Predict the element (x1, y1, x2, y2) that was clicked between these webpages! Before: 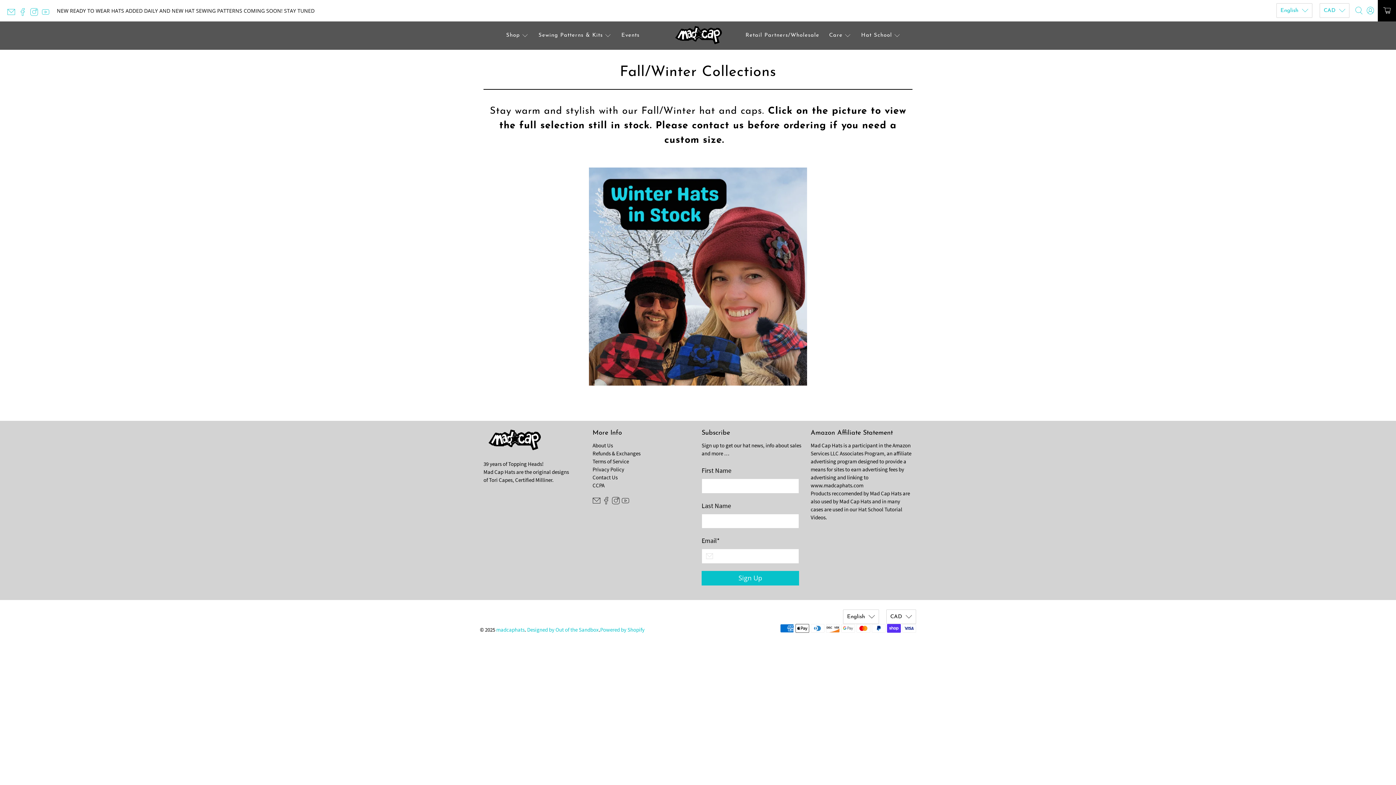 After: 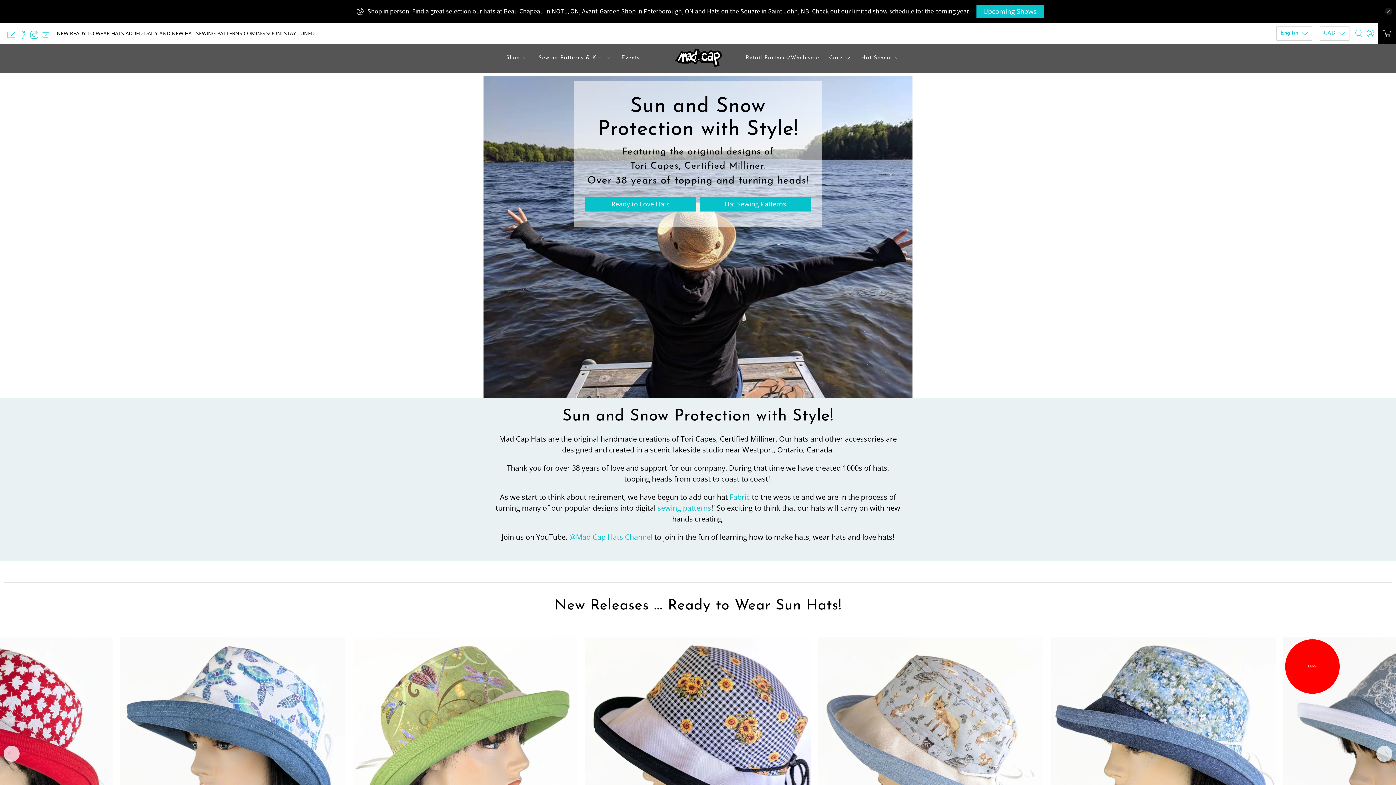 Action: bbox: (496, 626, 524, 633) label: madcaphats